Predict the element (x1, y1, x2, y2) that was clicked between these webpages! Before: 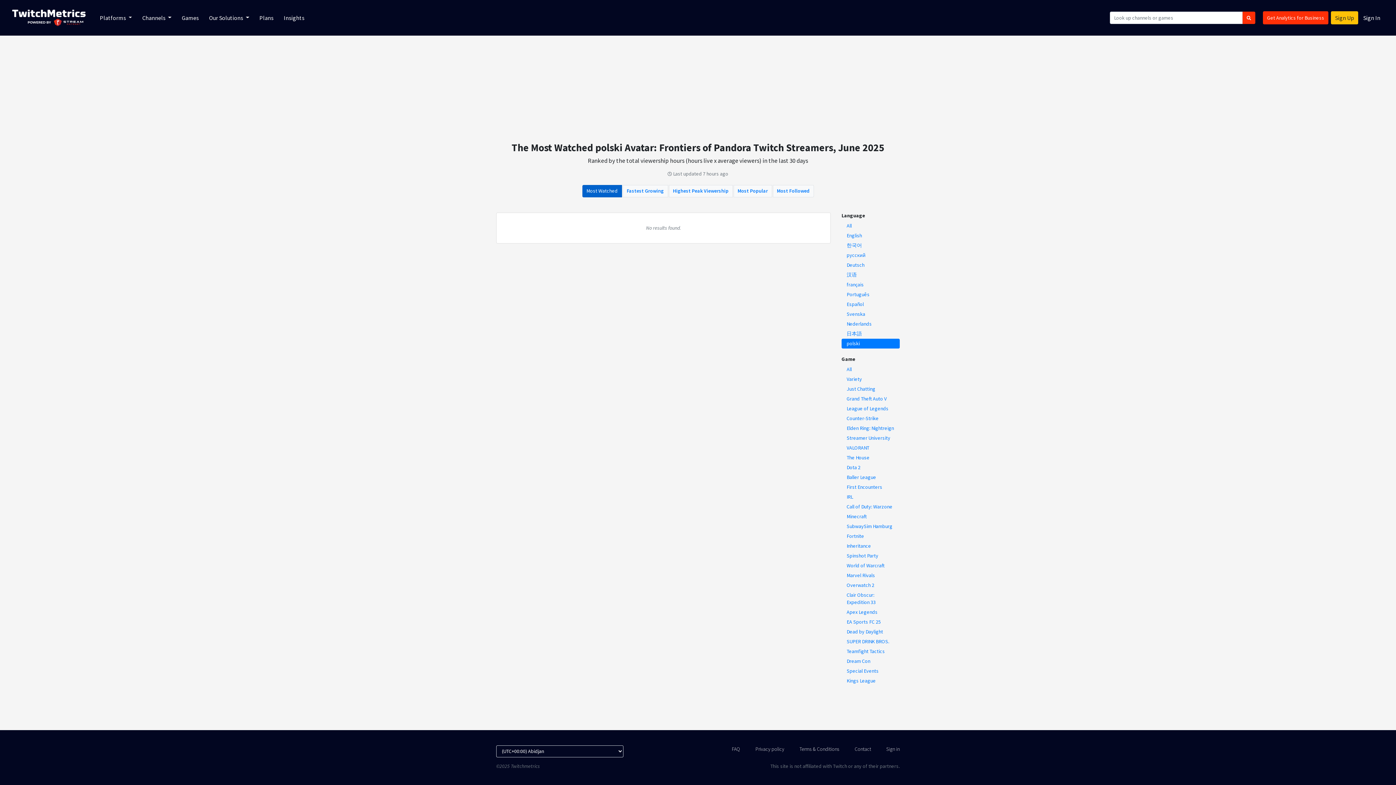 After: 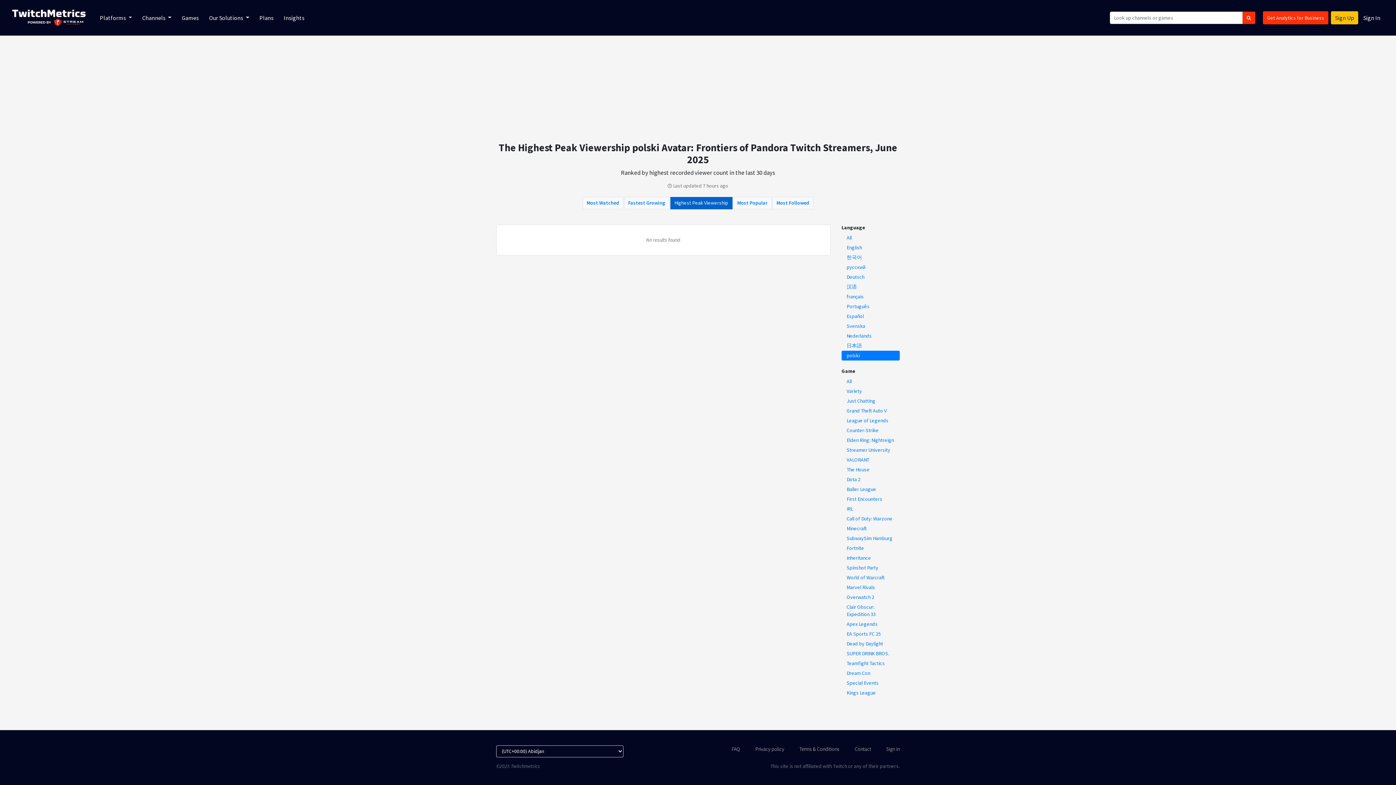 Action: bbox: (668, 185, 732, 197) label: Highest Peak Viewership